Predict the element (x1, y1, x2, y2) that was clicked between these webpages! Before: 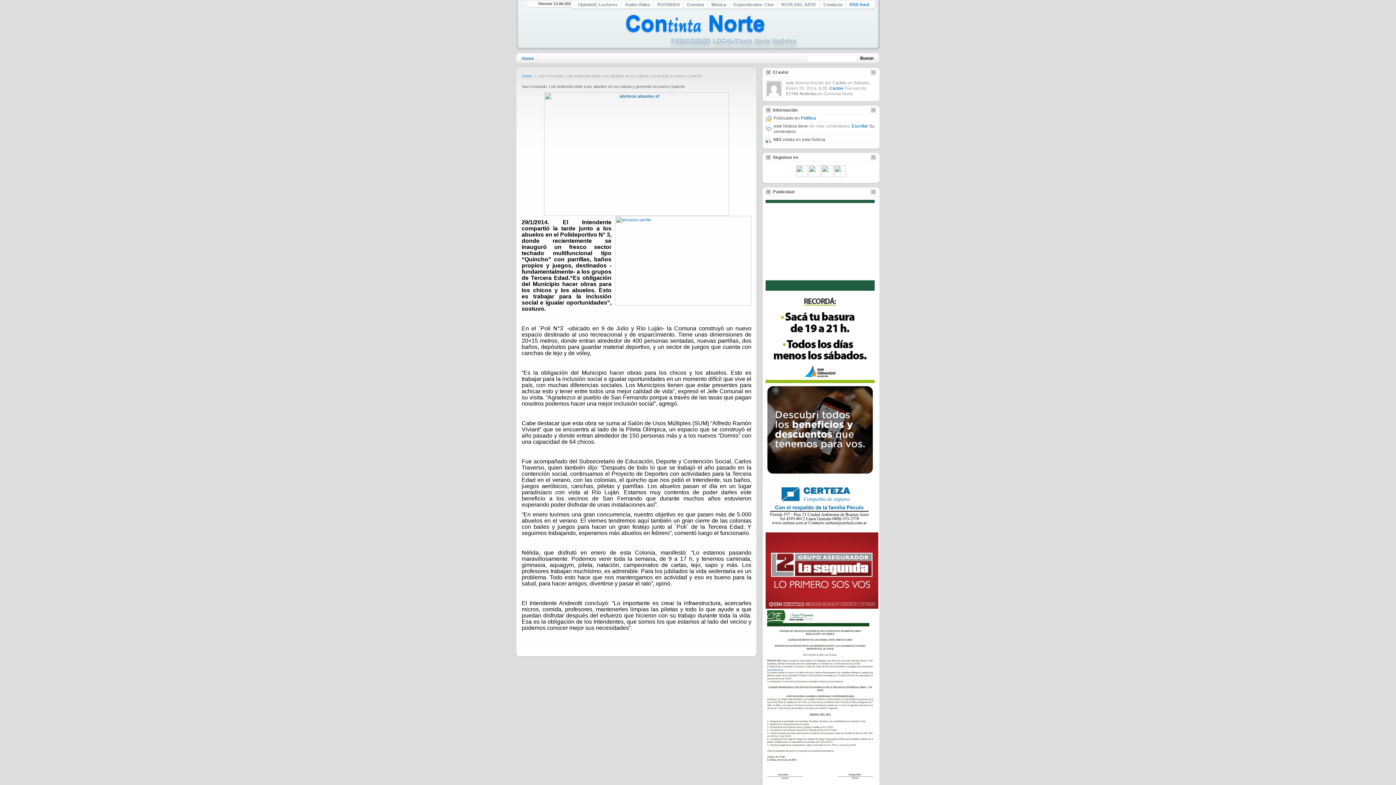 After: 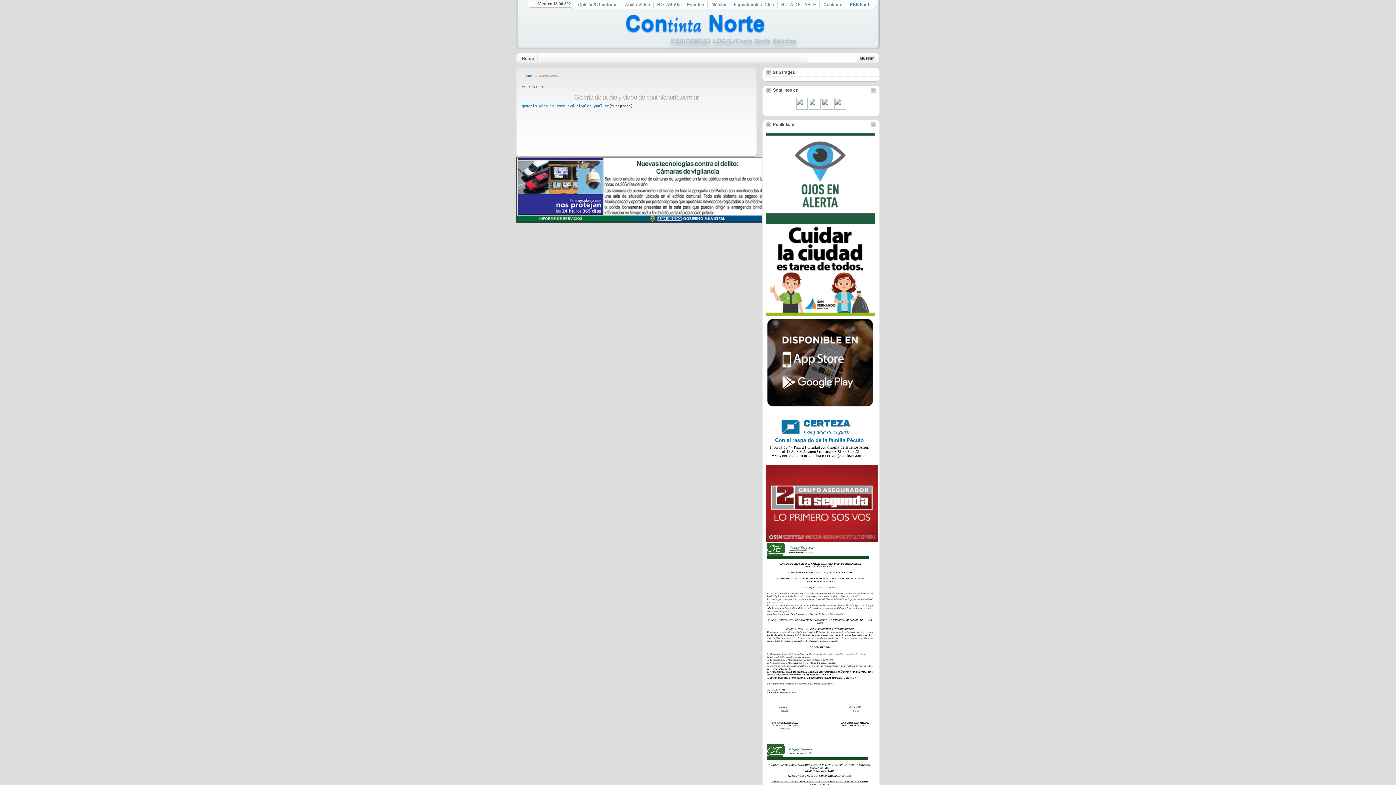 Action: label: Audio-Video bbox: (625, 0, 650, 9)